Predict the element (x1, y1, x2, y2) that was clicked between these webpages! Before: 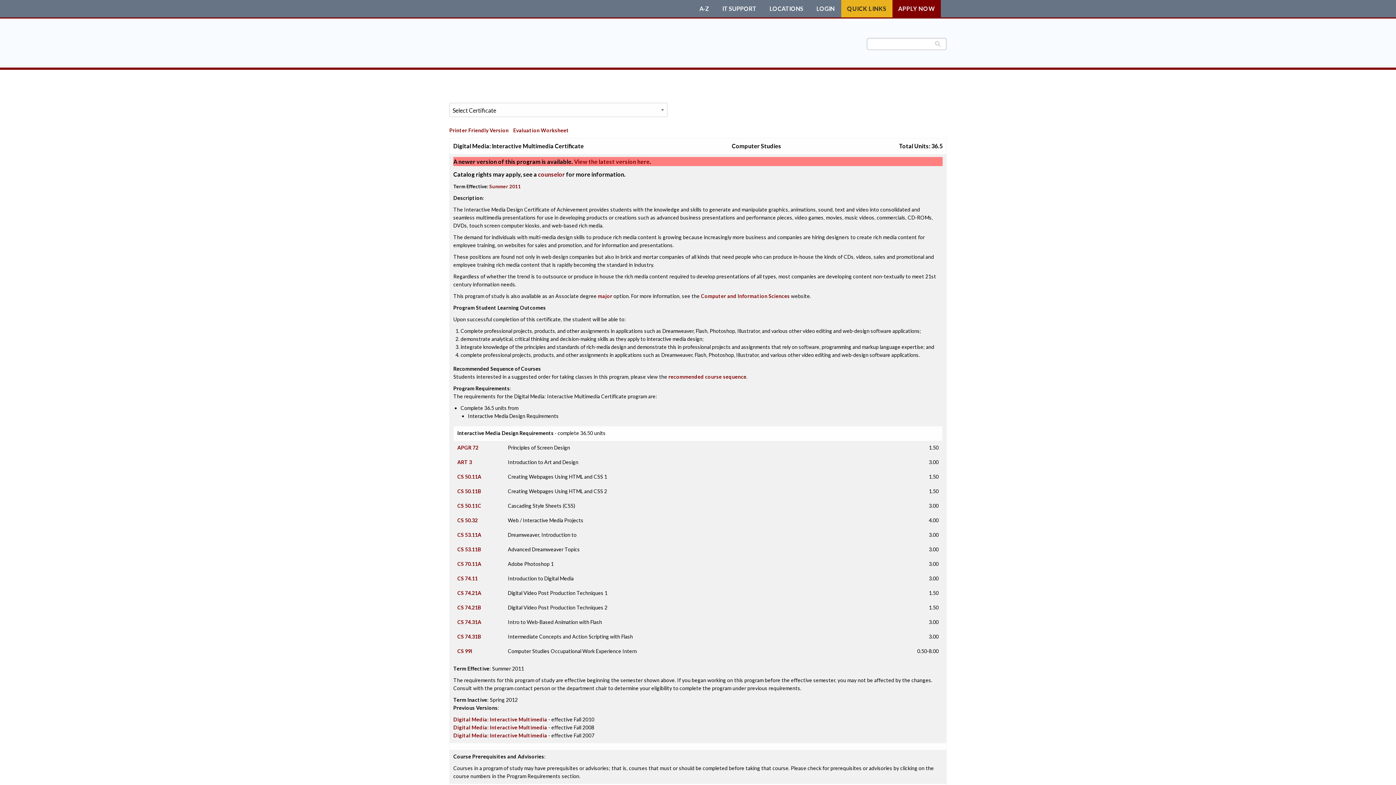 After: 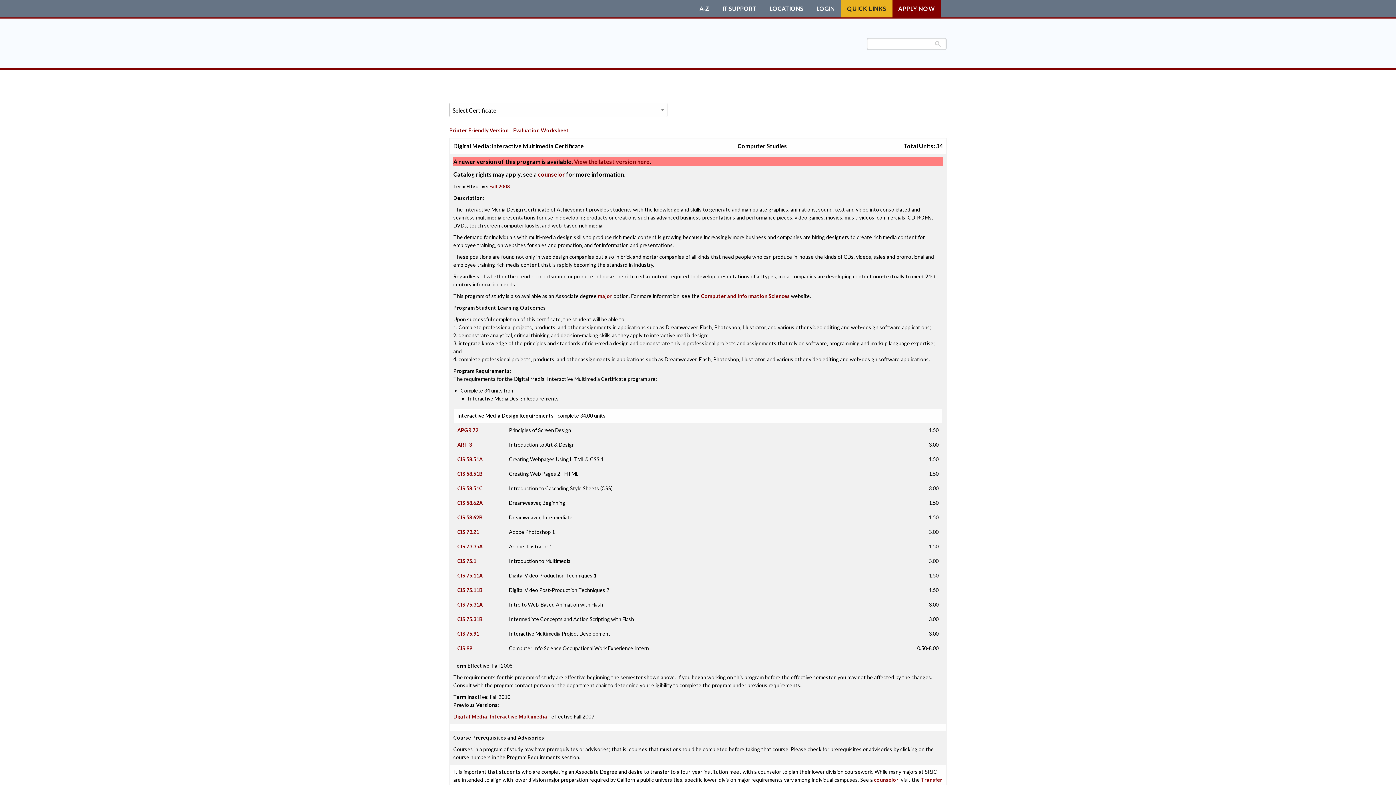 Action: label: Digital Media: Interactive Multimedia bbox: (453, 724, 547, 730)